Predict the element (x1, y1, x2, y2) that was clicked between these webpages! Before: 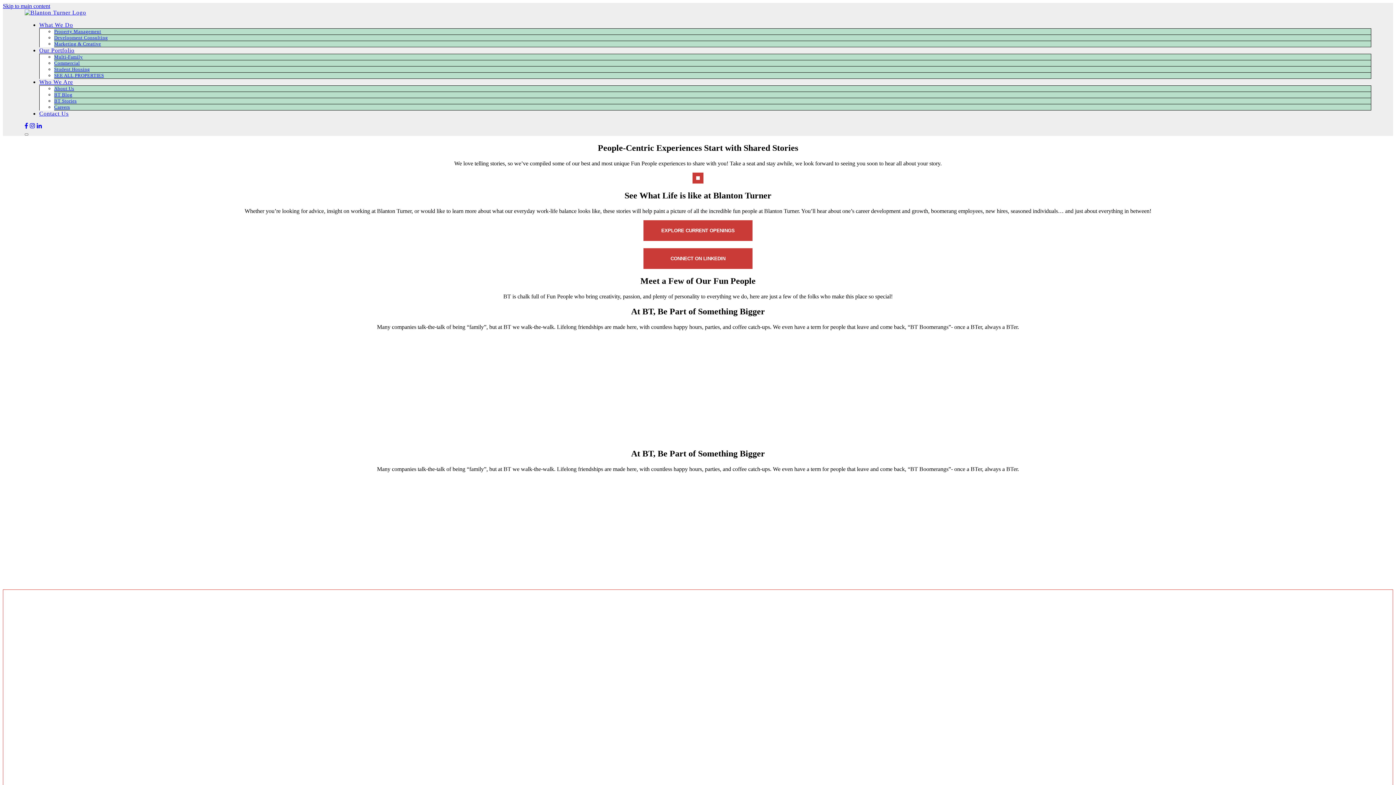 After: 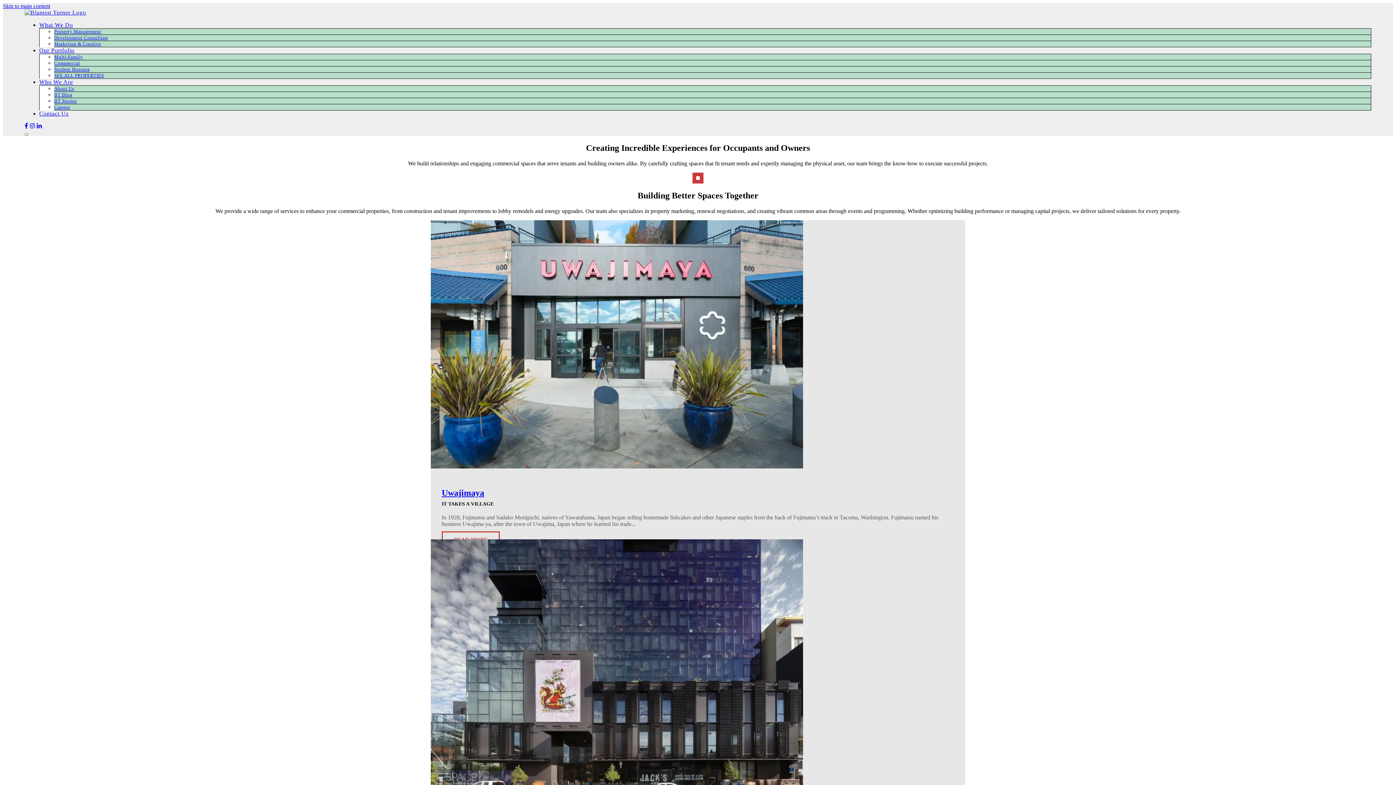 Action: label: Commercial bbox: (54, 60, 80, 65)